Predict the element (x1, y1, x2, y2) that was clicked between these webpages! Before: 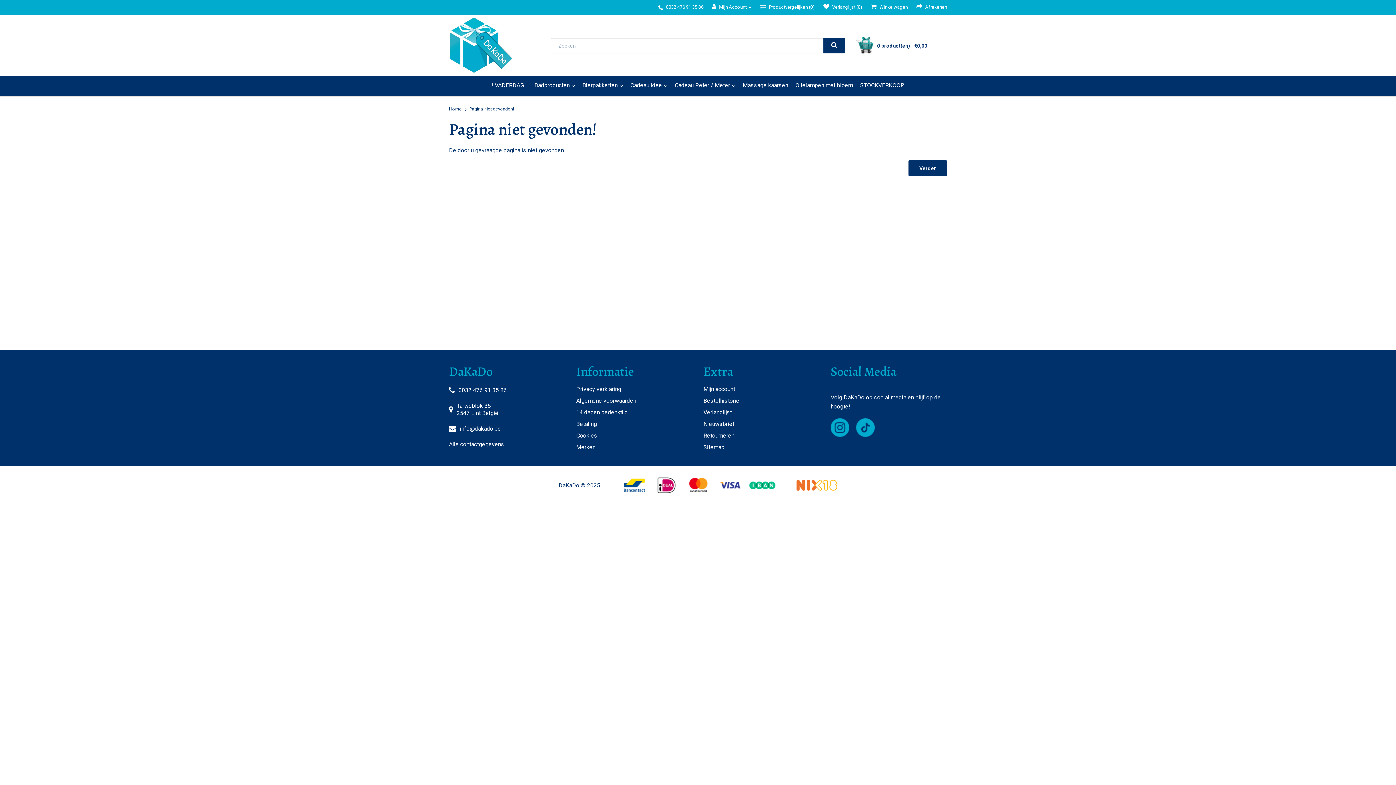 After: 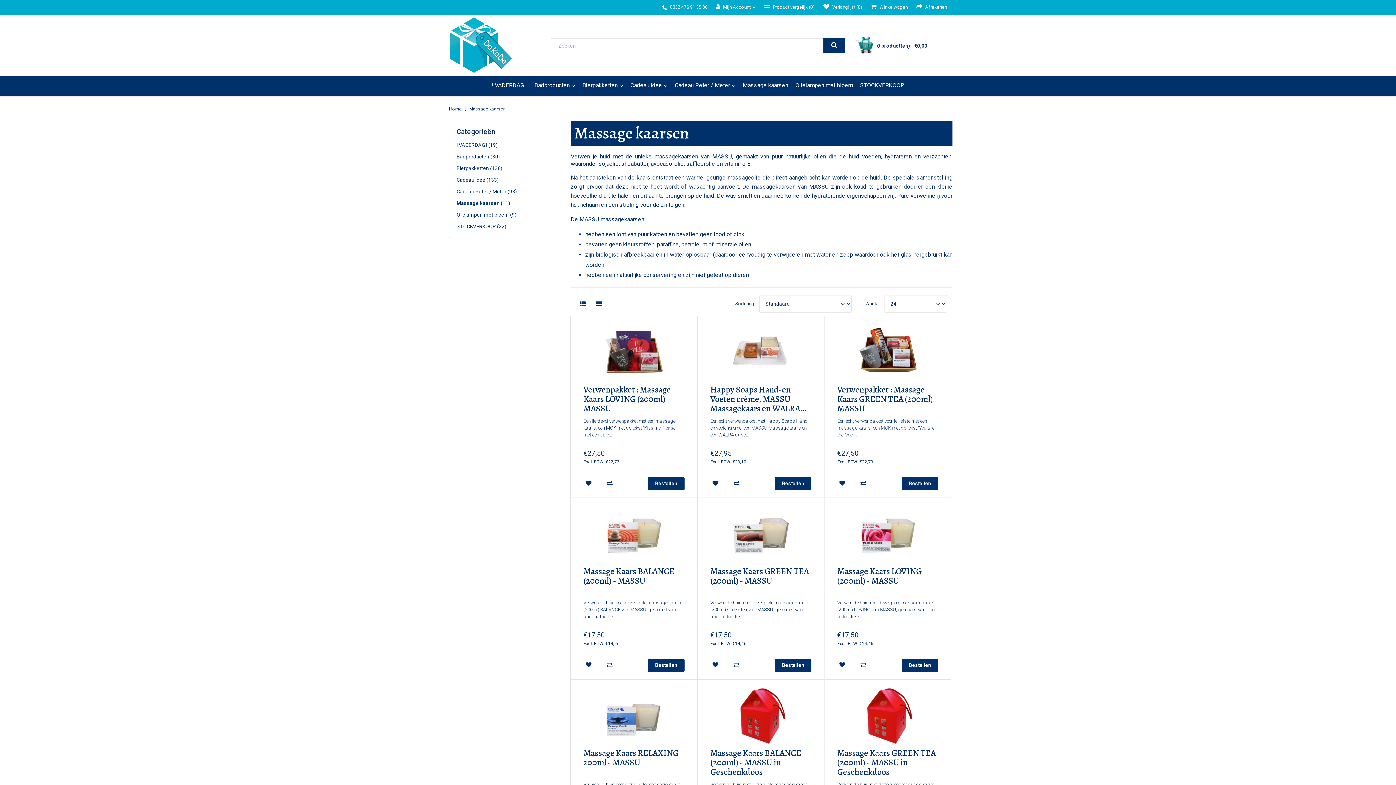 Action: bbox: (742, 76, 788, 94) label: Massage kaarsen